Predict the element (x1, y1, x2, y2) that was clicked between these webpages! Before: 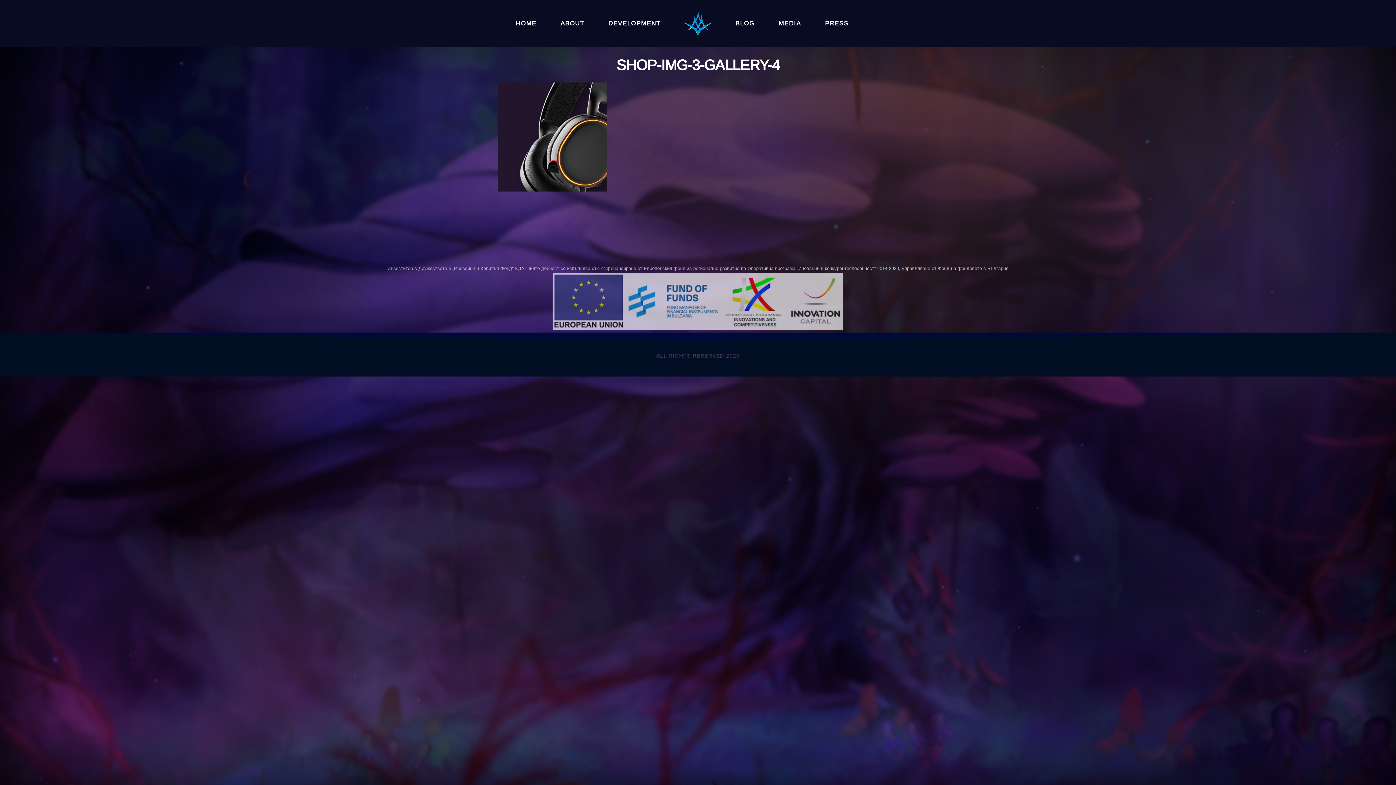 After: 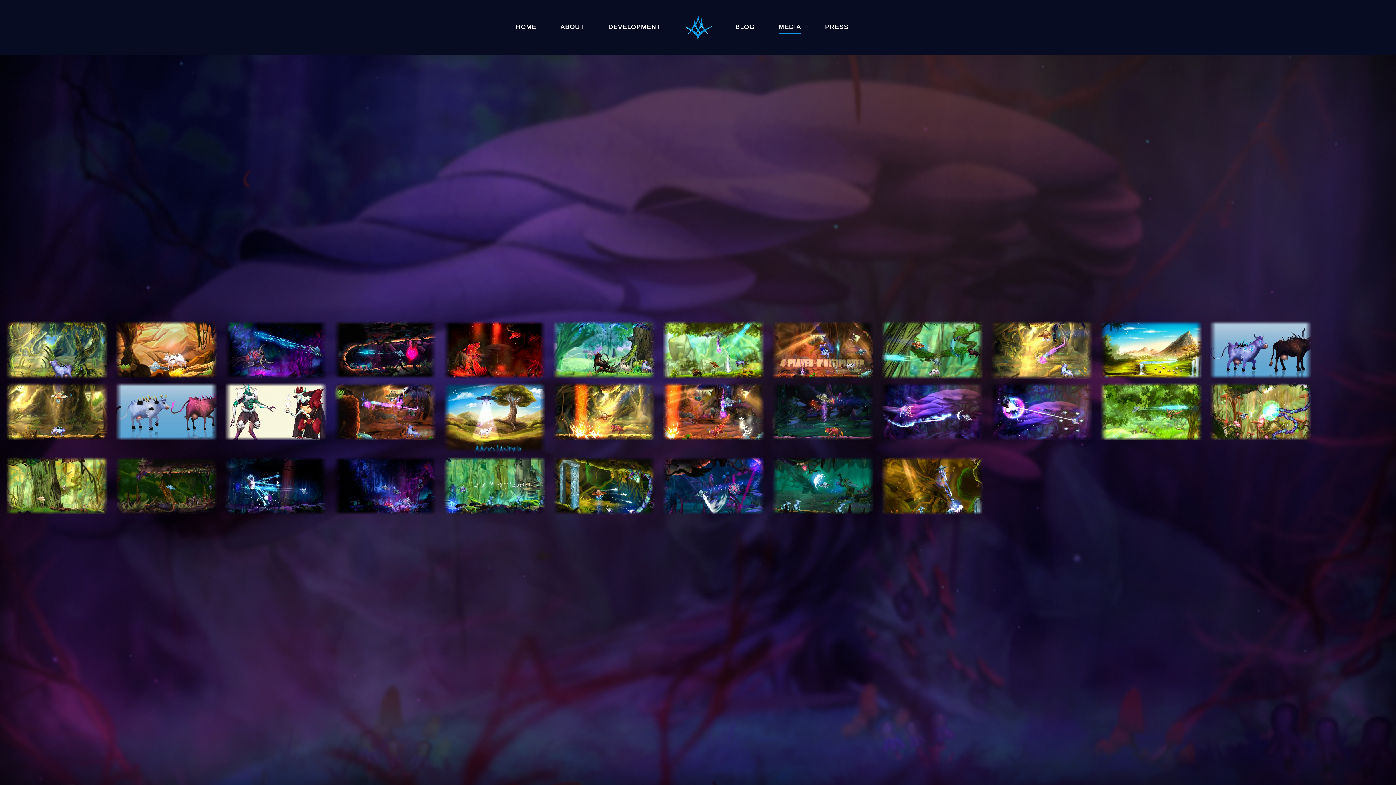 Action: label: MEDIA bbox: (1302, 20, 1350, 27)